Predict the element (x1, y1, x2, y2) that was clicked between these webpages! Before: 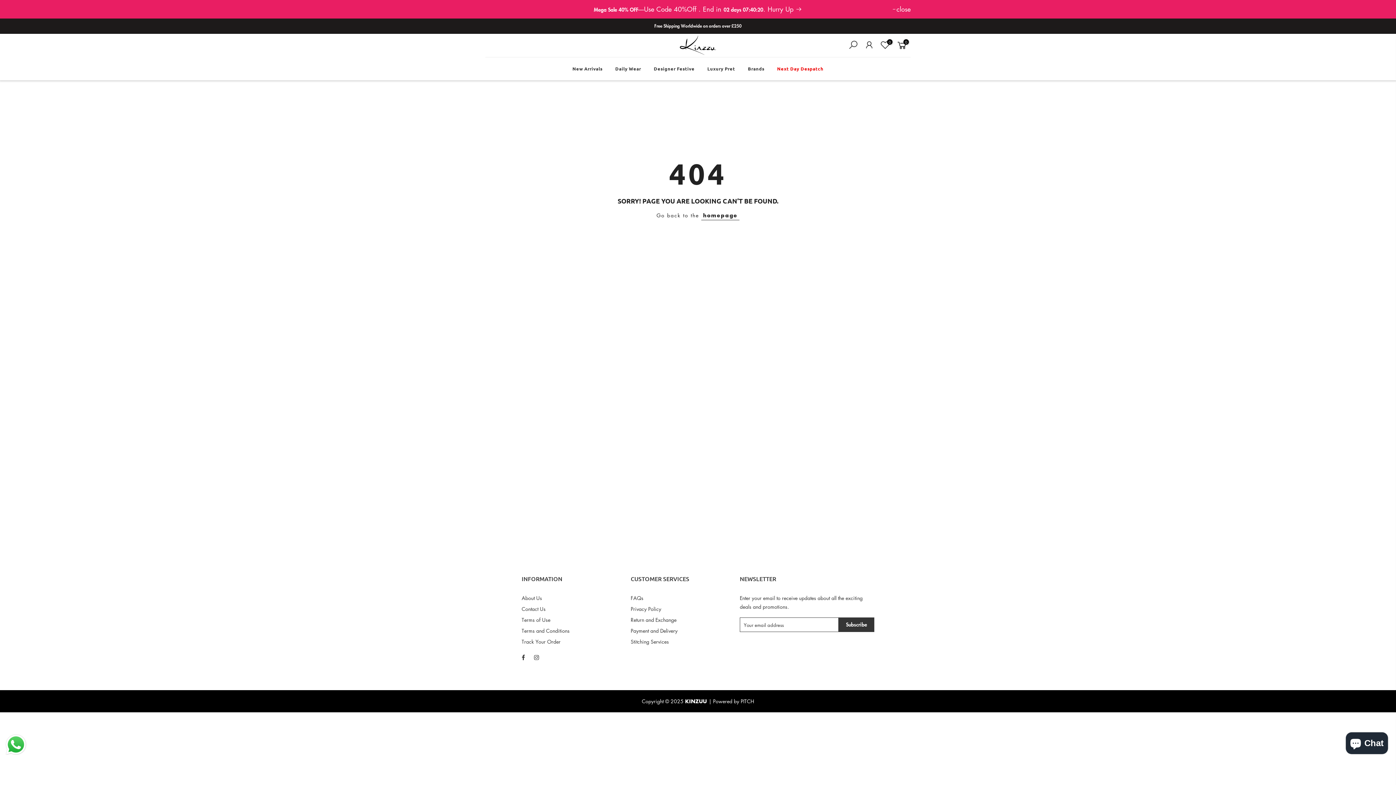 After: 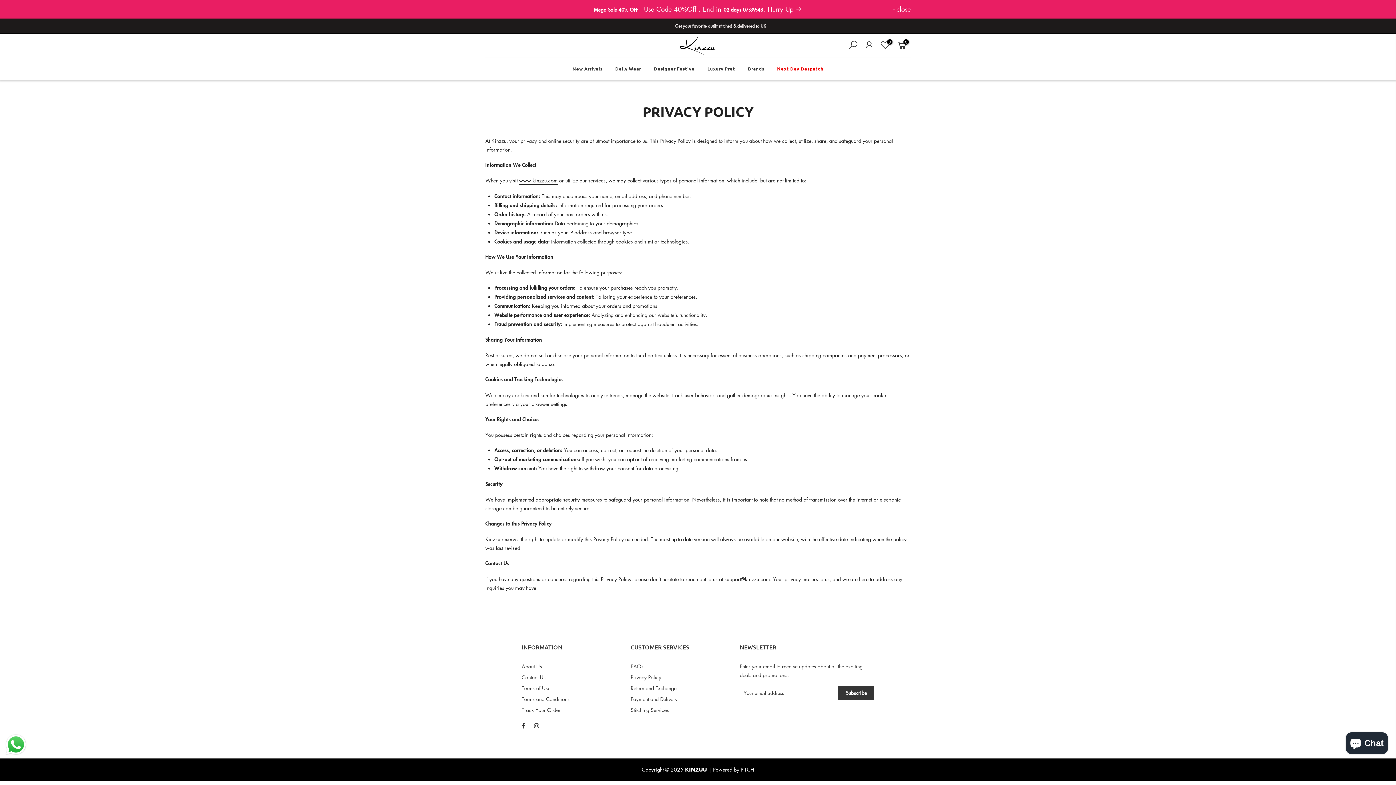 Action: label: Privacy Policy bbox: (630, 605, 661, 612)